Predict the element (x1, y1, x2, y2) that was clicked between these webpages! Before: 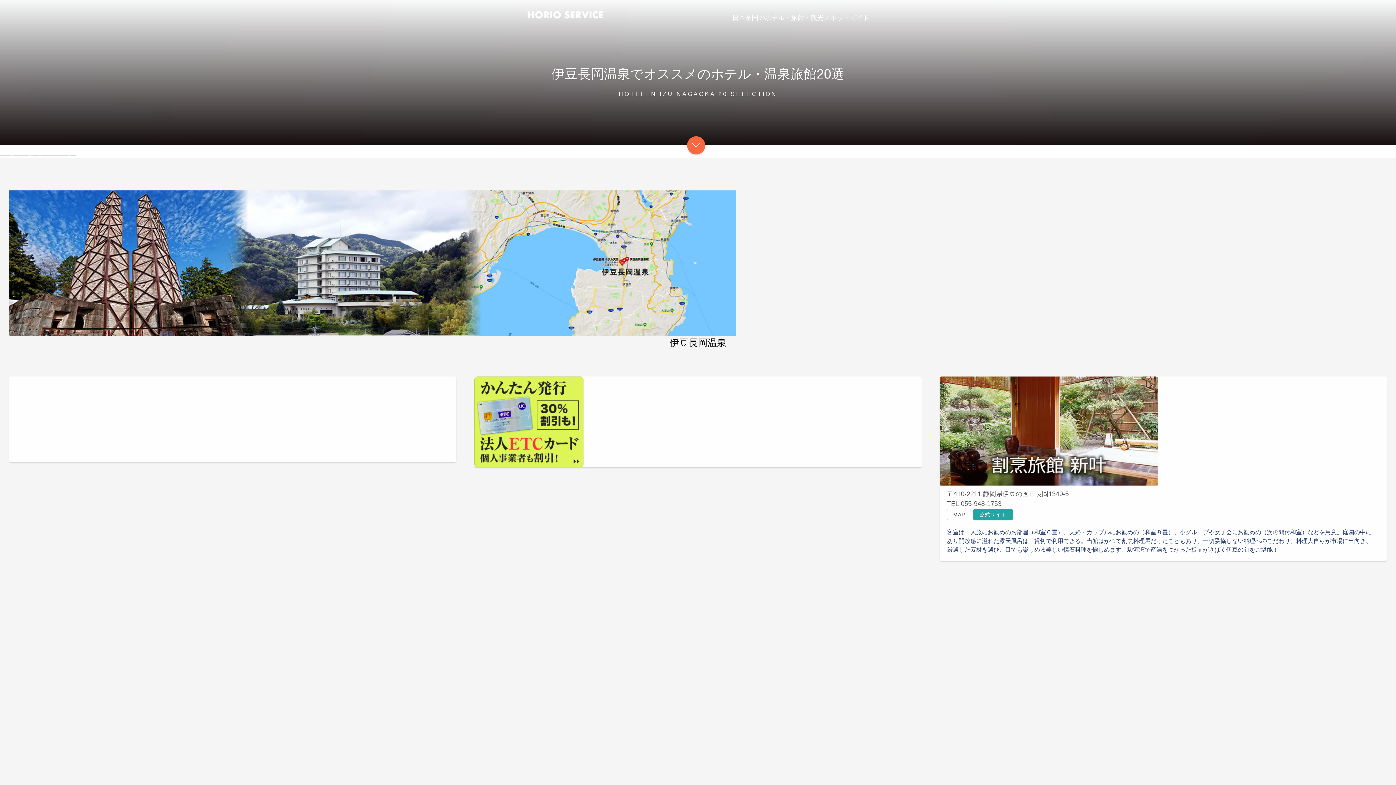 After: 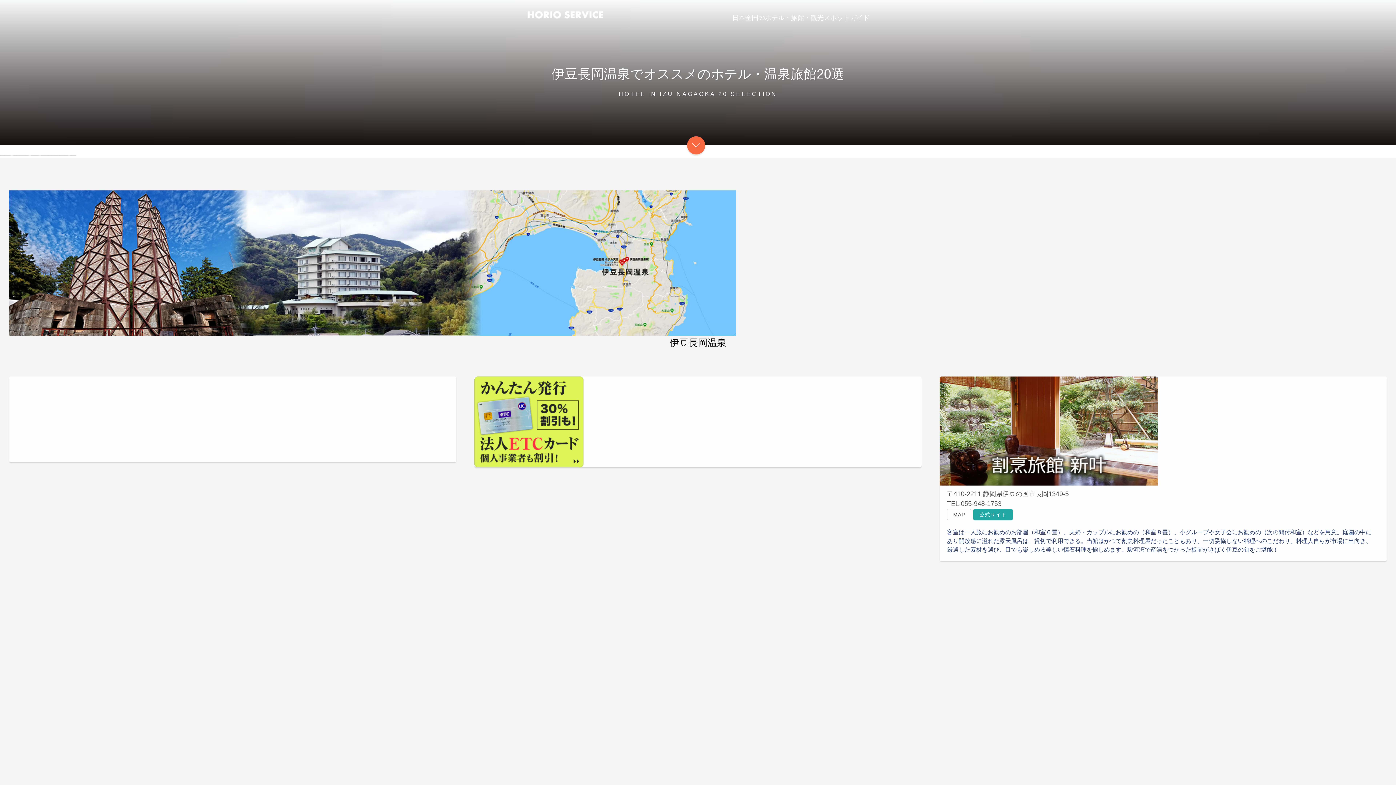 Action: bbox: (42, 706, 82, 714) label: 公式サイト